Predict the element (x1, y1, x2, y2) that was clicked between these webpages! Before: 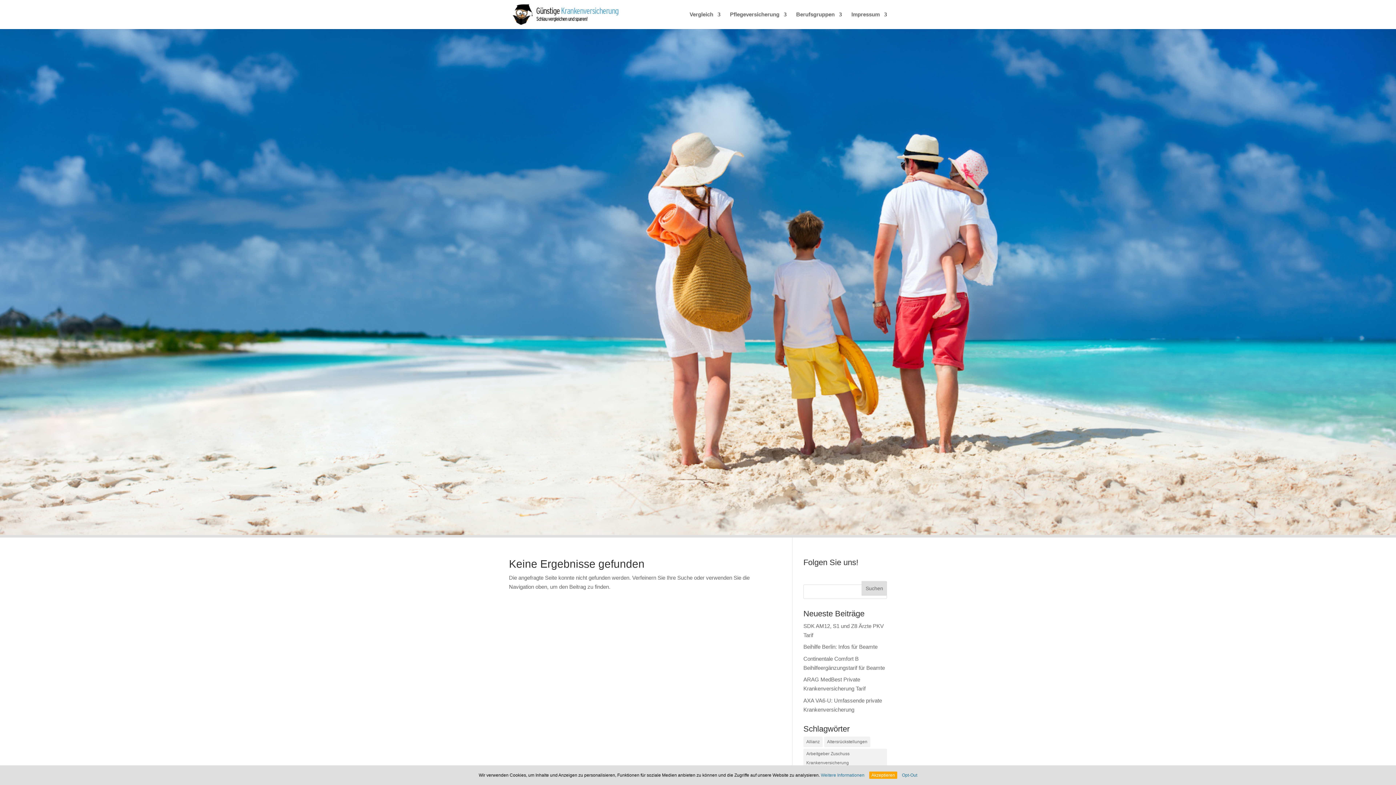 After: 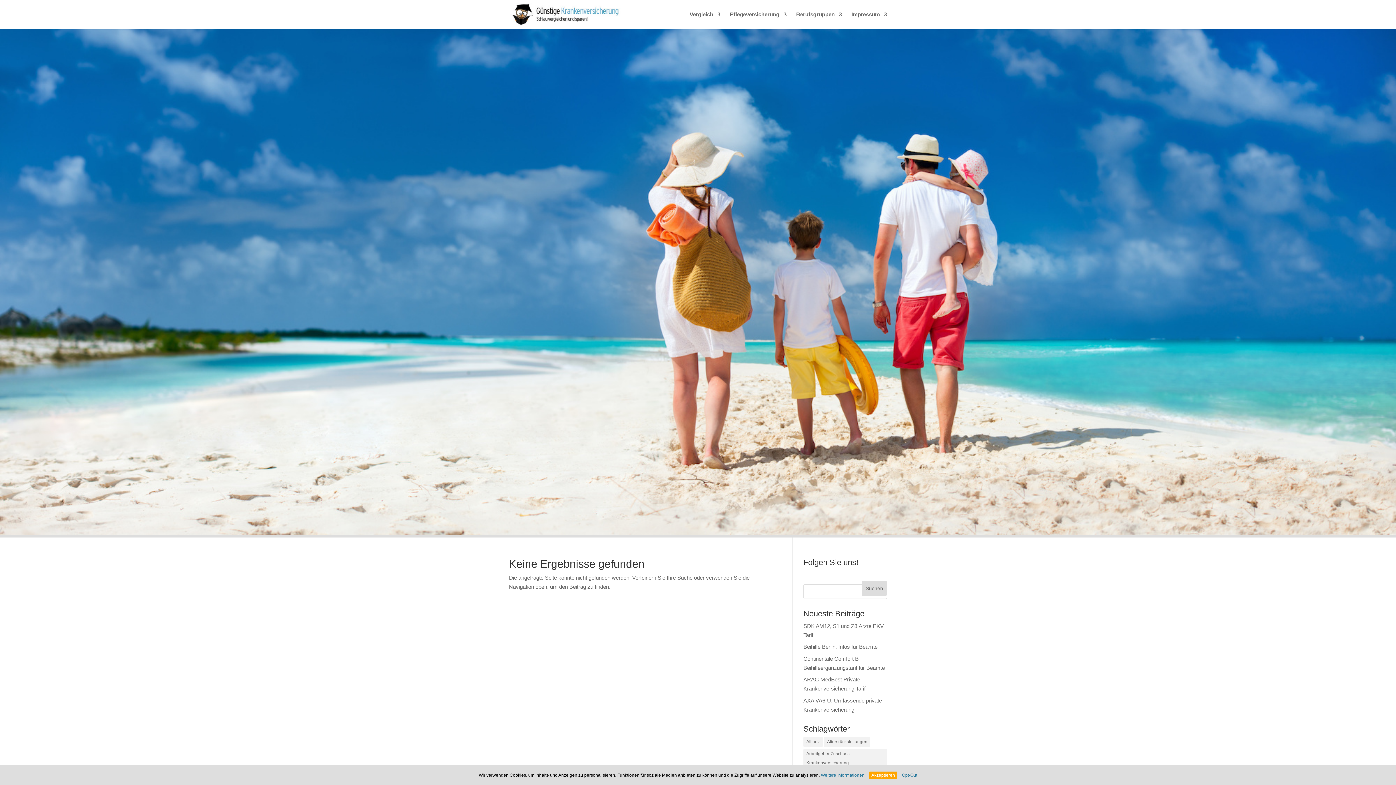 Action: bbox: (821, 773, 864, 778) label: Weitere Informationen